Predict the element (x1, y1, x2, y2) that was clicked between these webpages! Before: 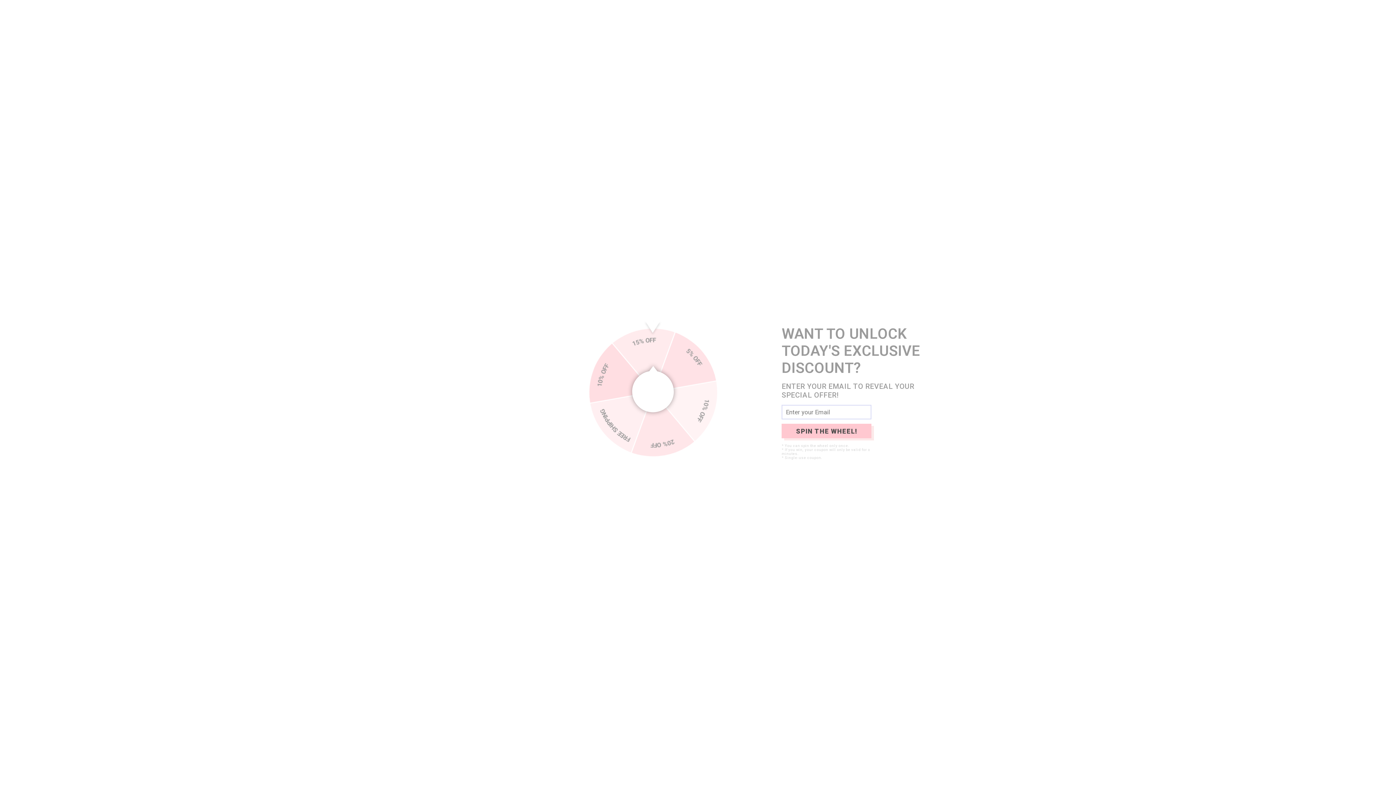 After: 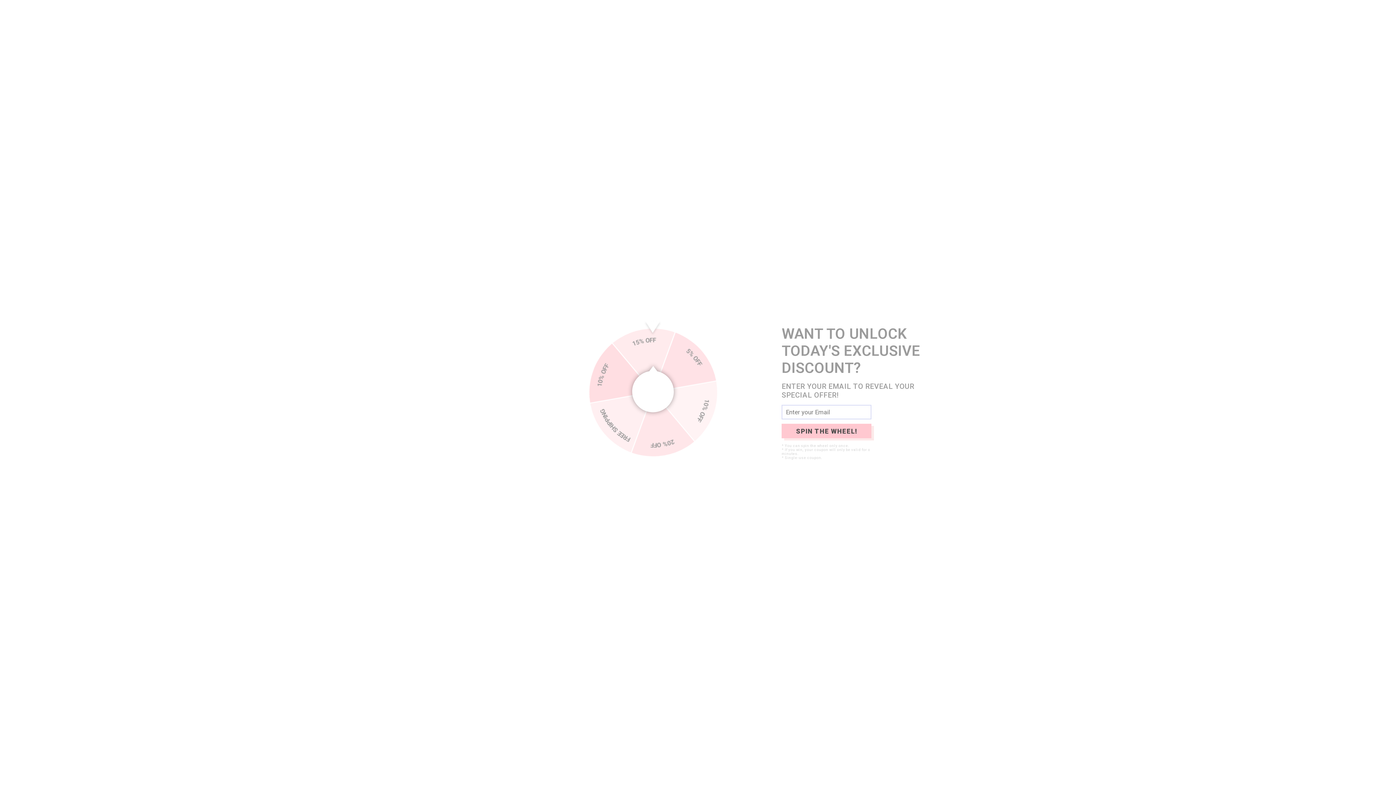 Action: label: SPIN THE WHEEL! bbox: (781, 424, 871, 438)